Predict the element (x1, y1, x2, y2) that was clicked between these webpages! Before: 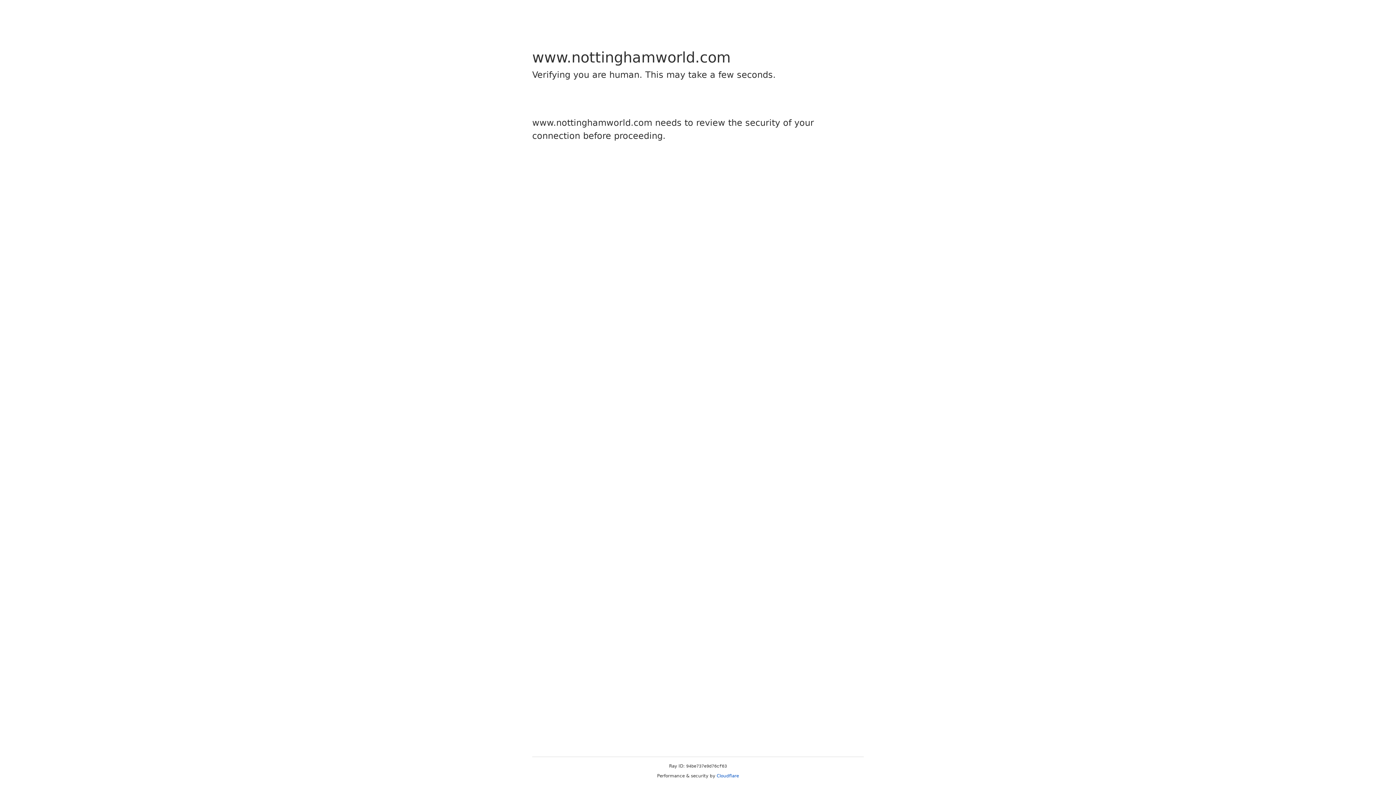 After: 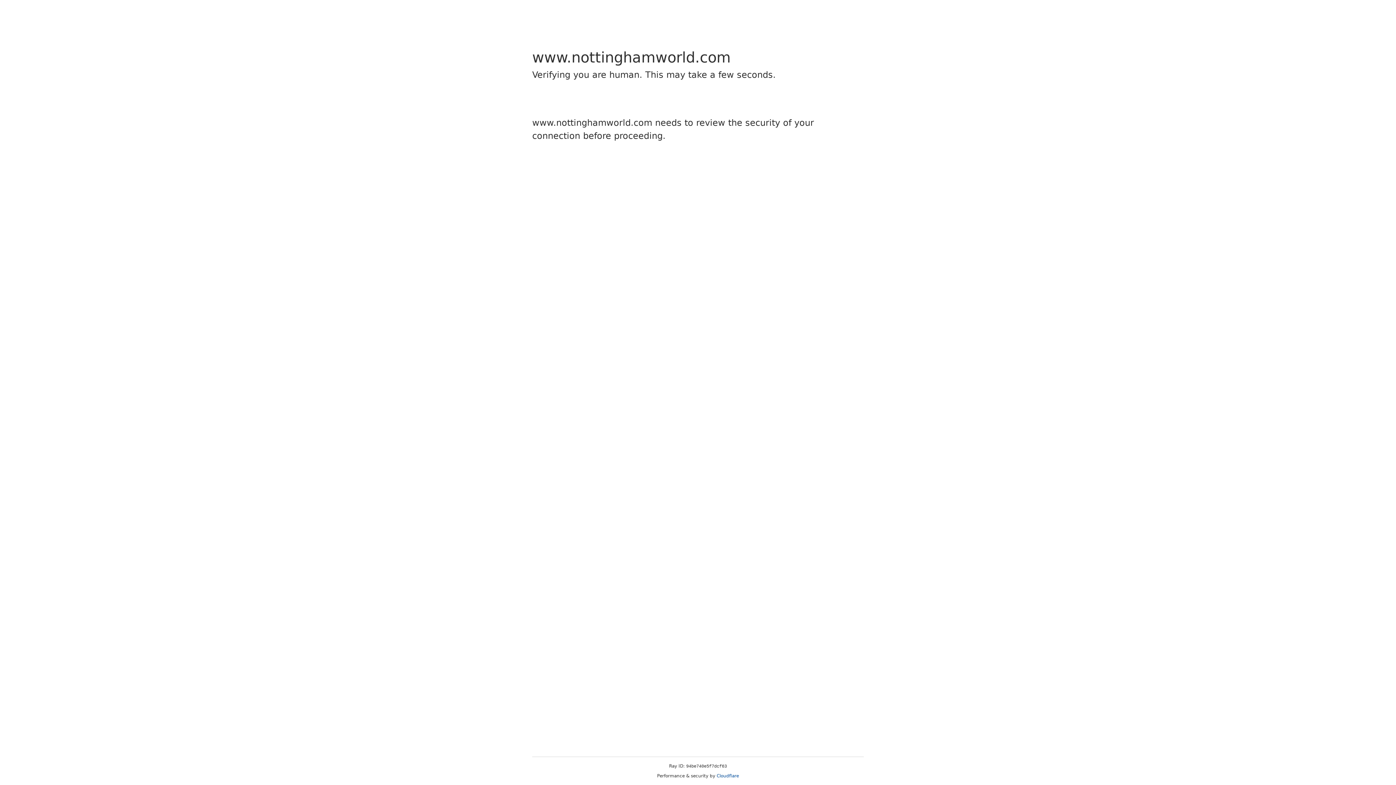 Action: label: Cloudflare bbox: (716, 773, 739, 778)